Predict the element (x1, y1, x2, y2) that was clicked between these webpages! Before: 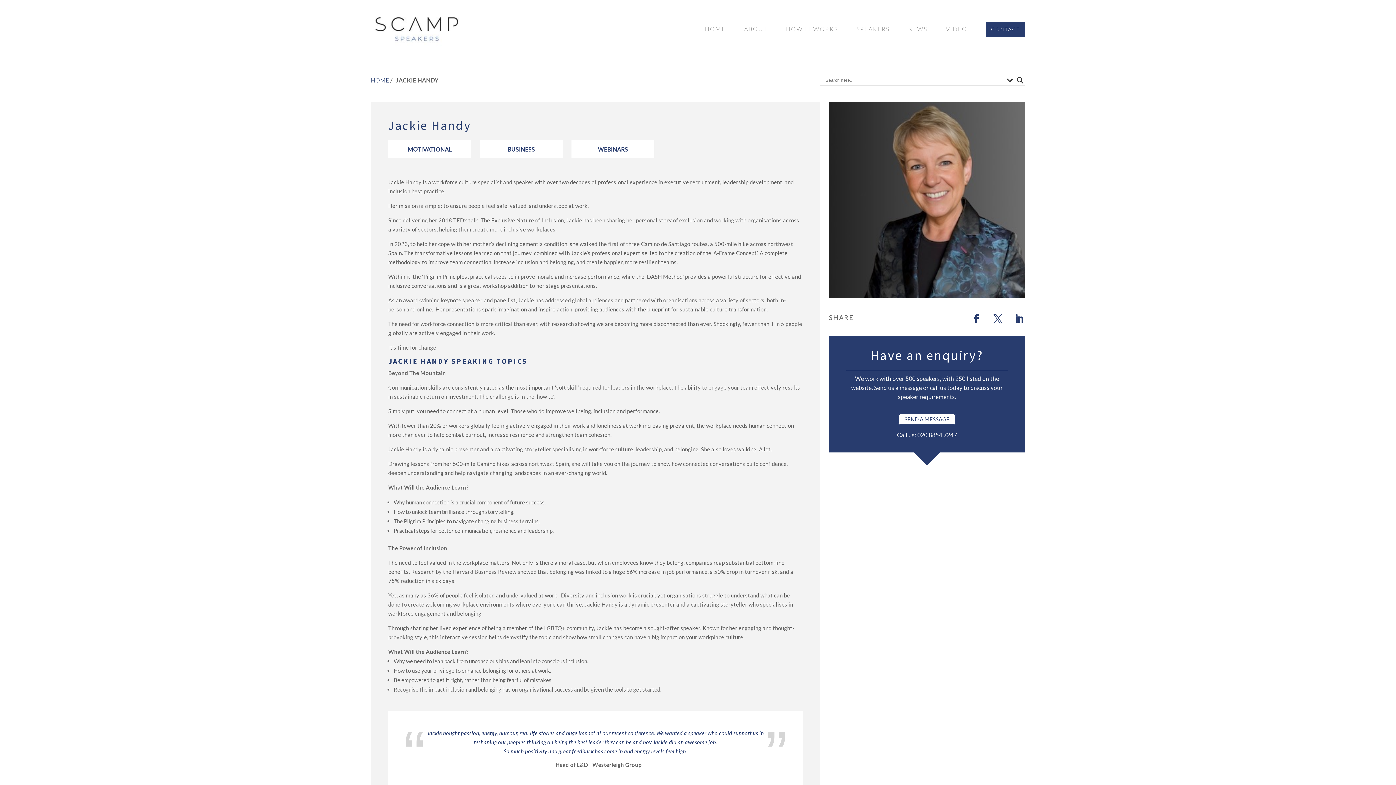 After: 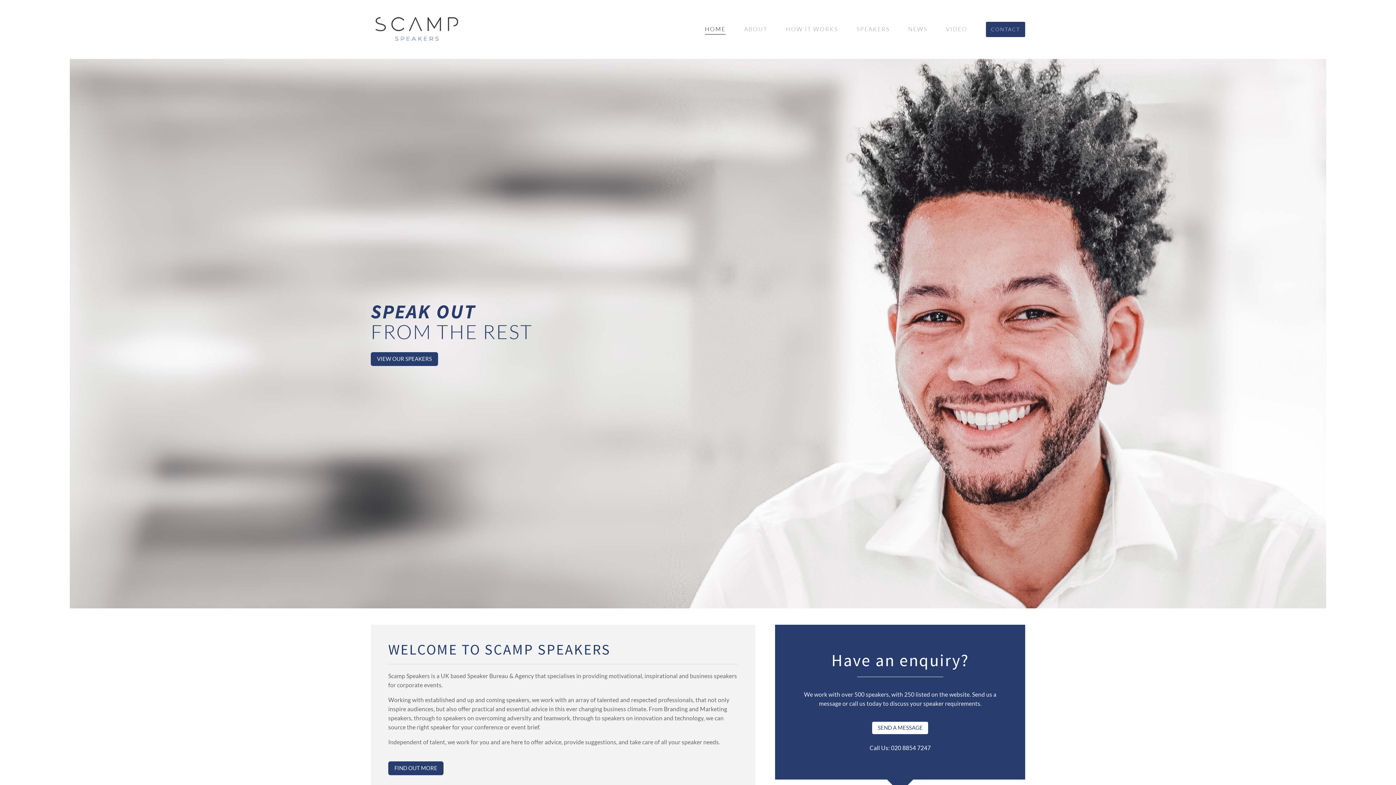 Action: bbox: (372, 25, 462, 32)